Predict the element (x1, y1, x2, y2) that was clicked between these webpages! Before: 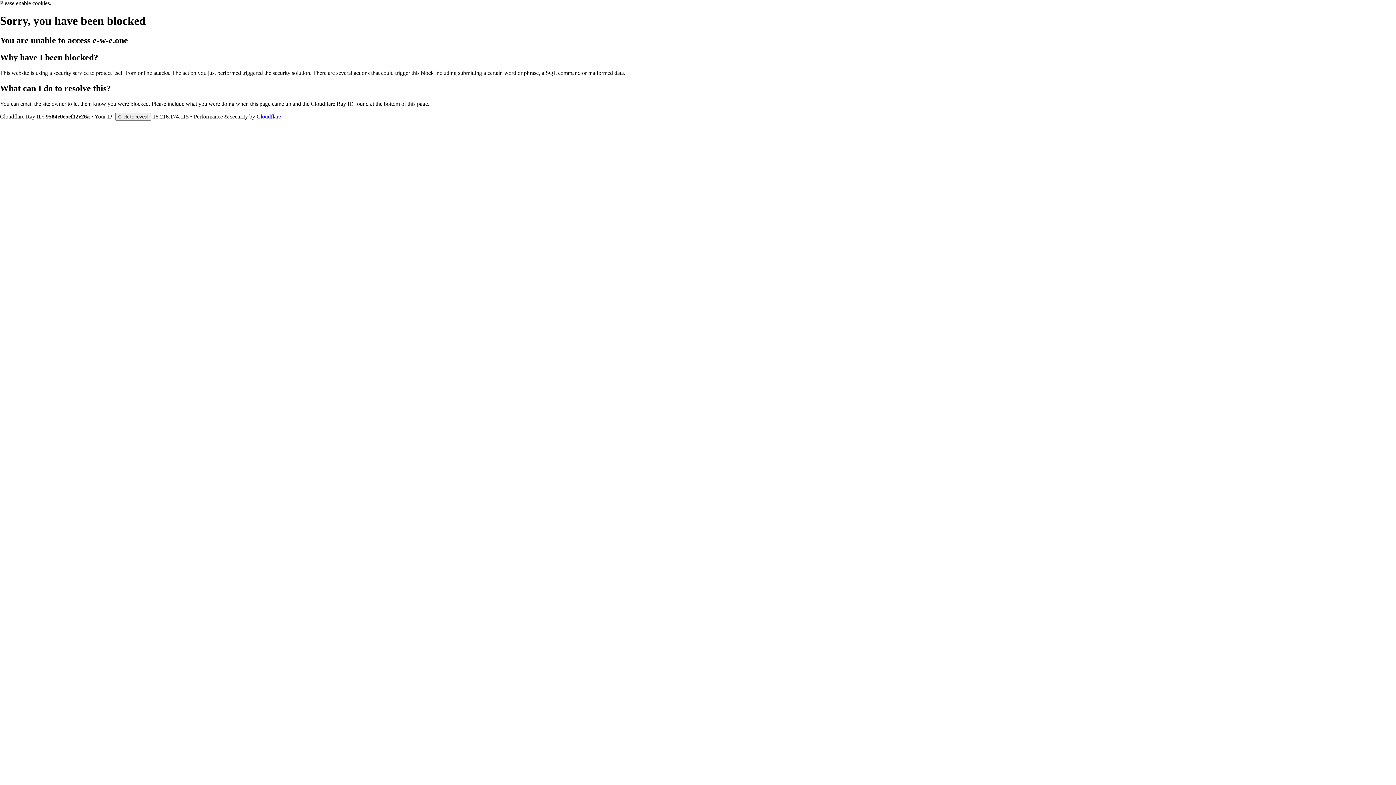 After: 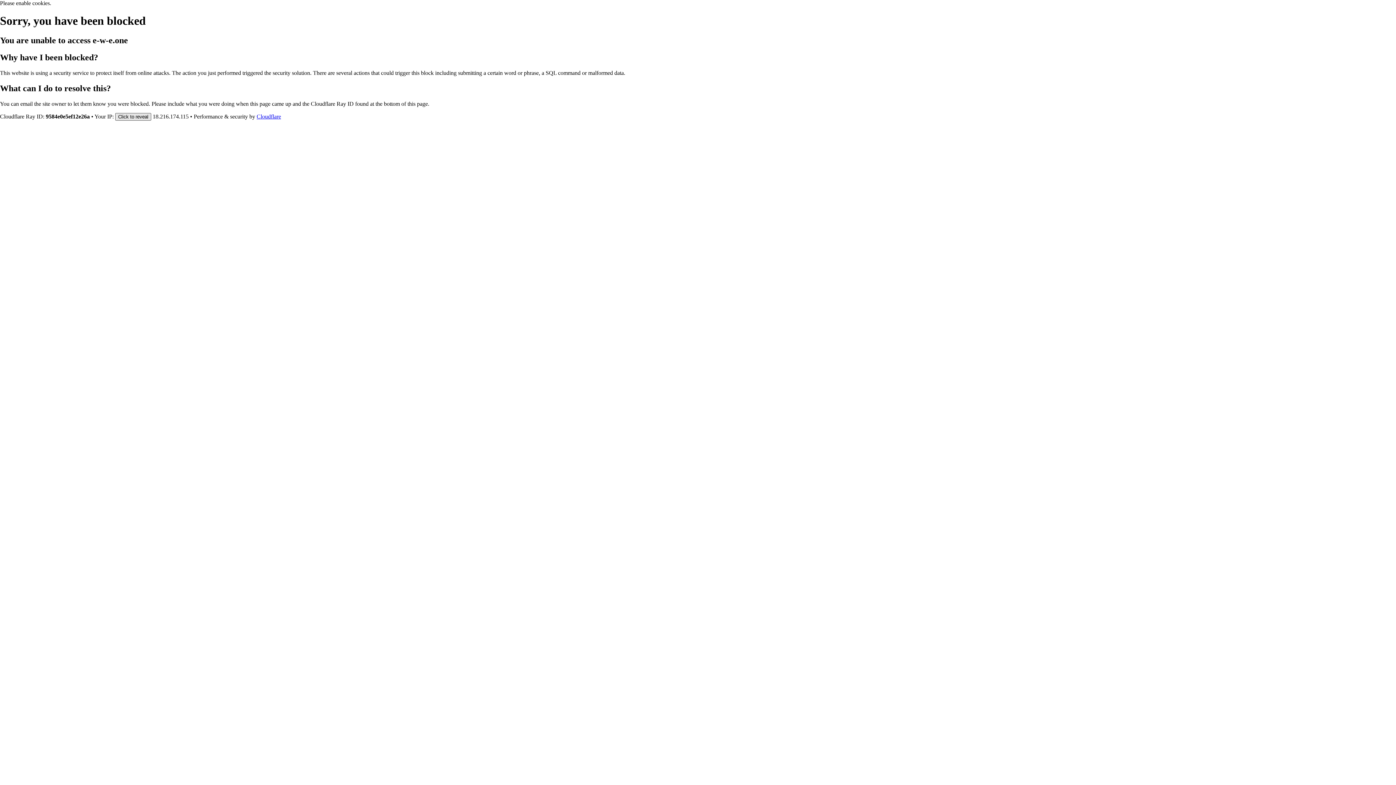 Action: label: Click to reveal bbox: (115, 112, 151, 120)